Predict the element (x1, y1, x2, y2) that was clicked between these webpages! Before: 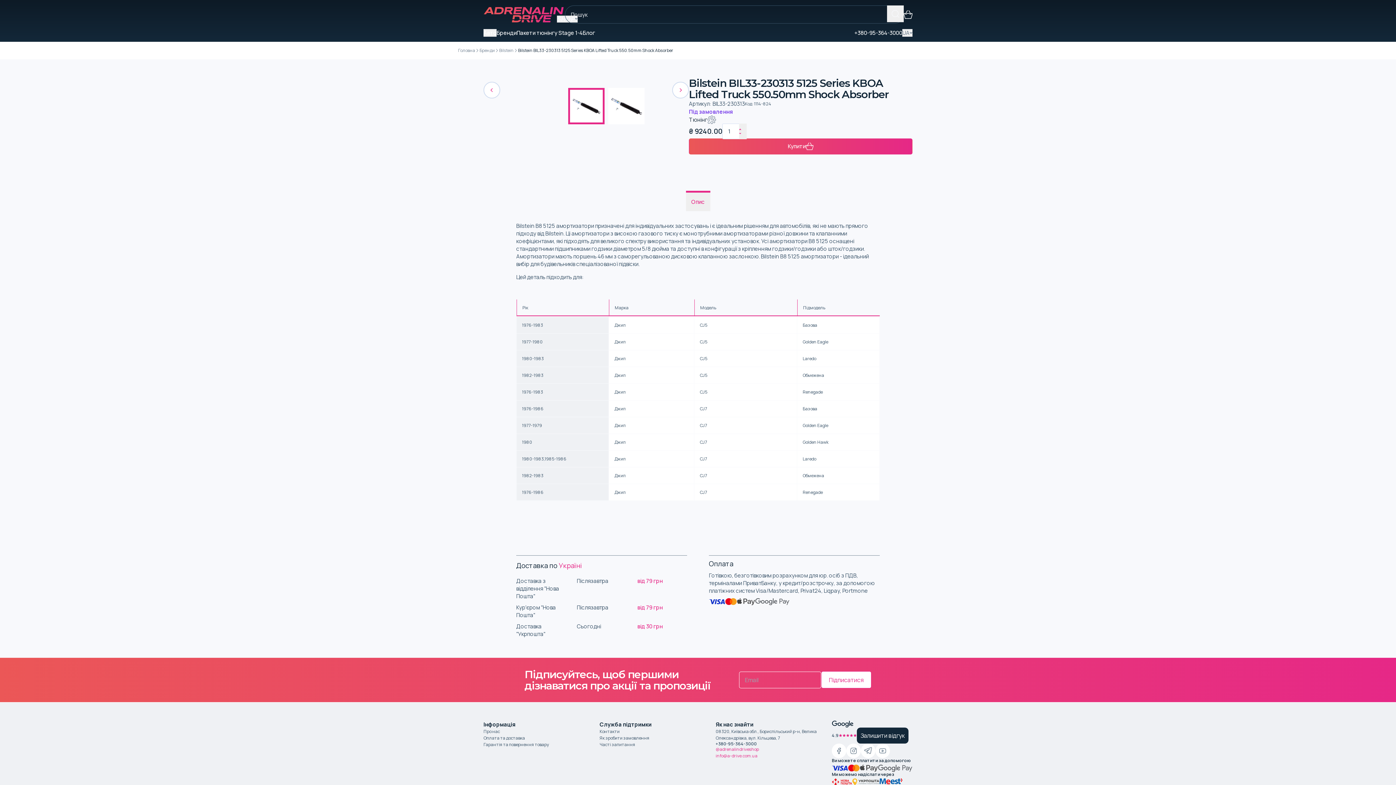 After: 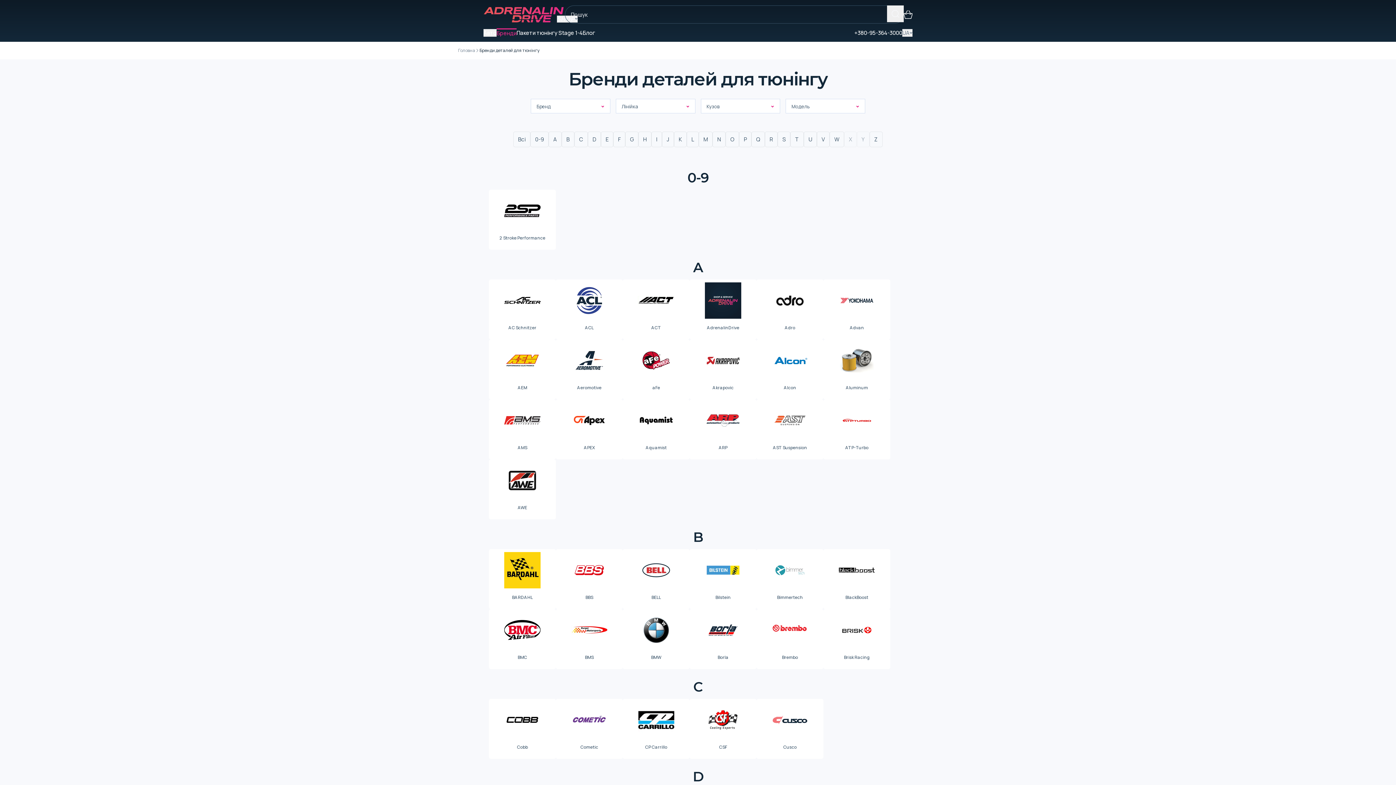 Action: label: Бренди bbox: (496, 28, 516, 36)